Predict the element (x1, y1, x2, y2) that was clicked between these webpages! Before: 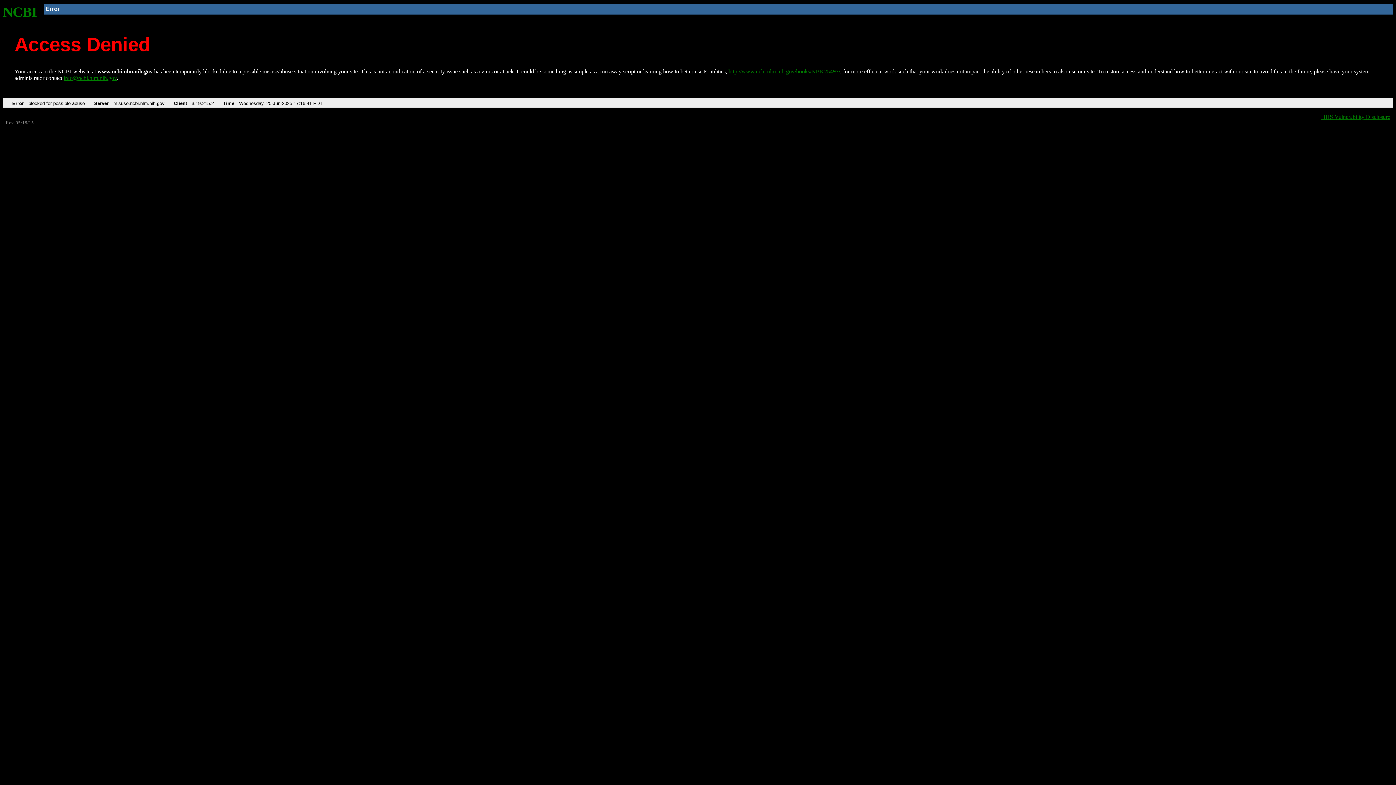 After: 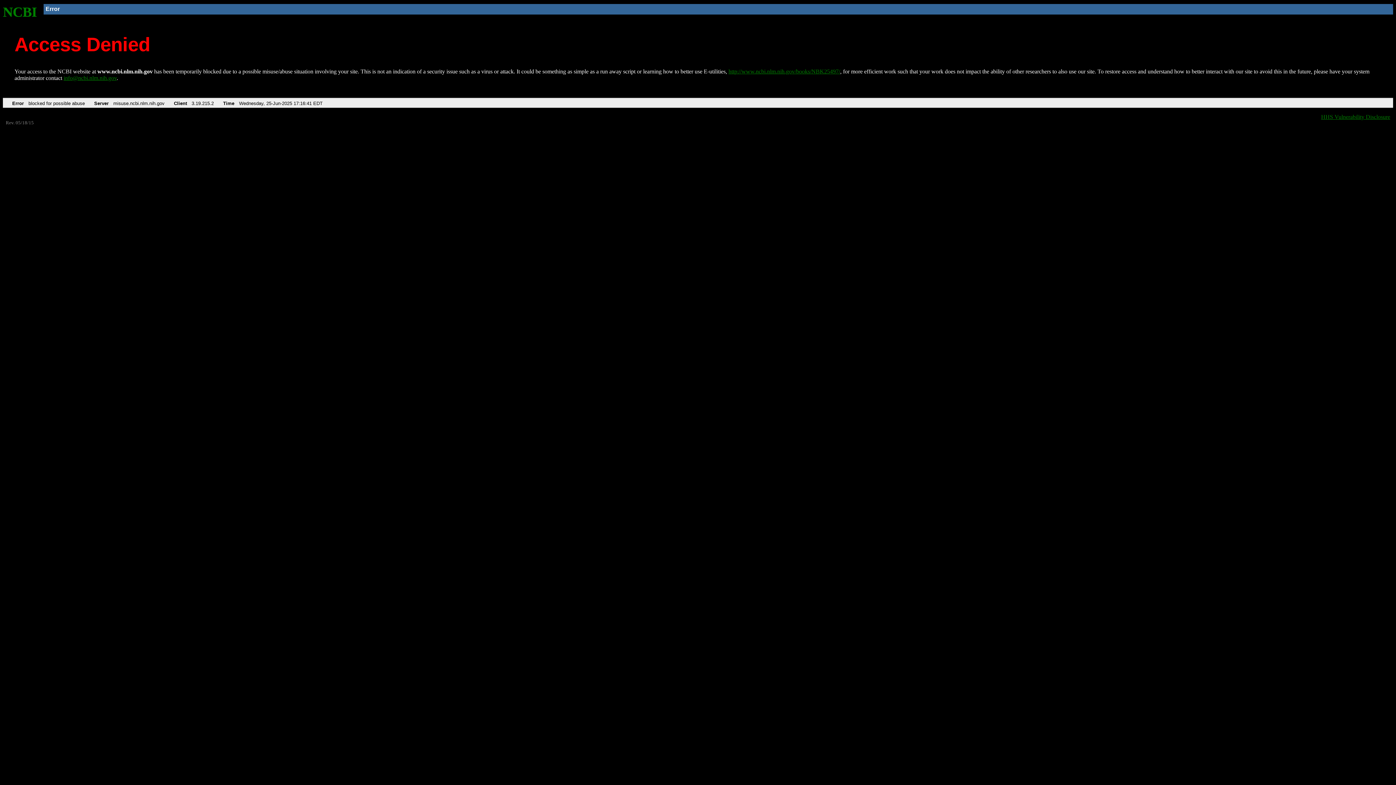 Action: label: info@ncbi.nlm.nih.gov bbox: (63, 75, 116, 81)